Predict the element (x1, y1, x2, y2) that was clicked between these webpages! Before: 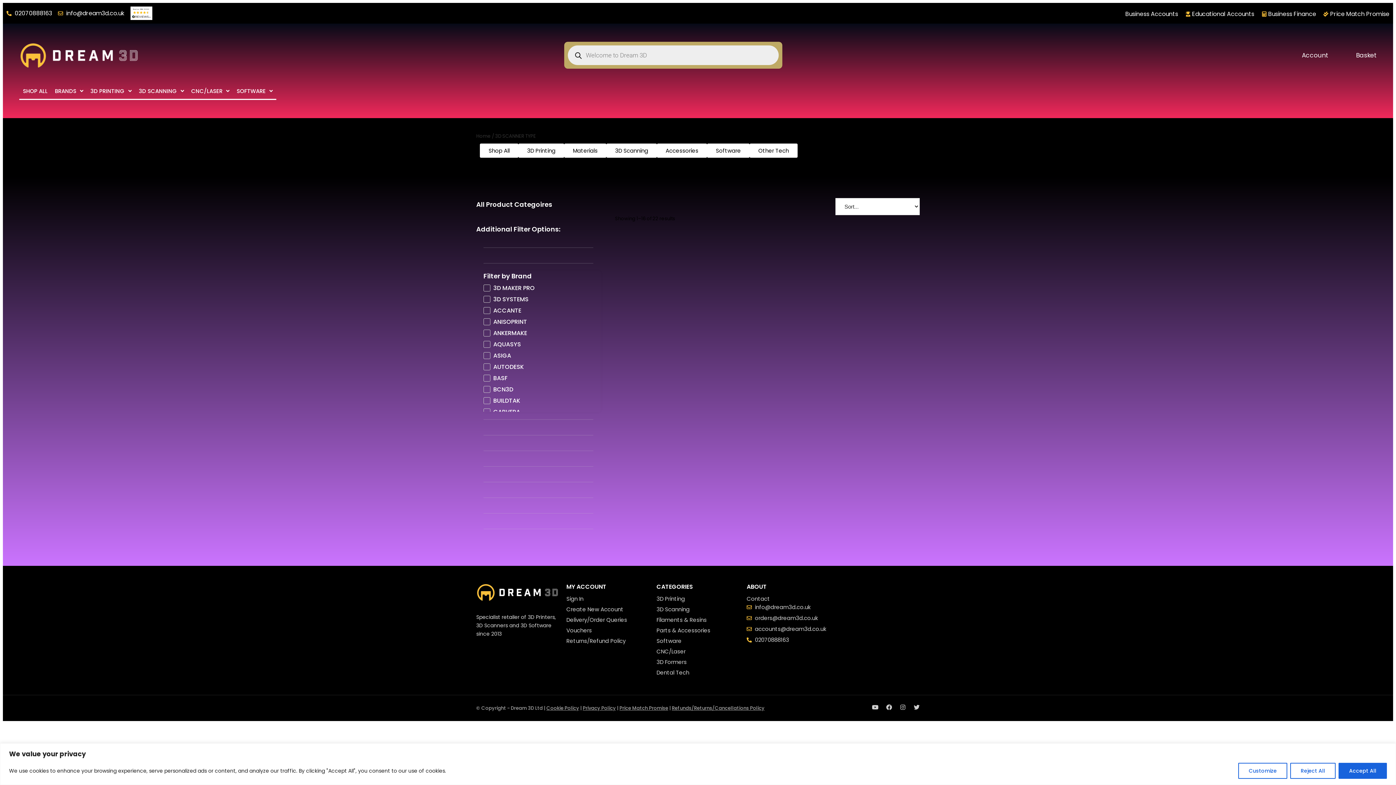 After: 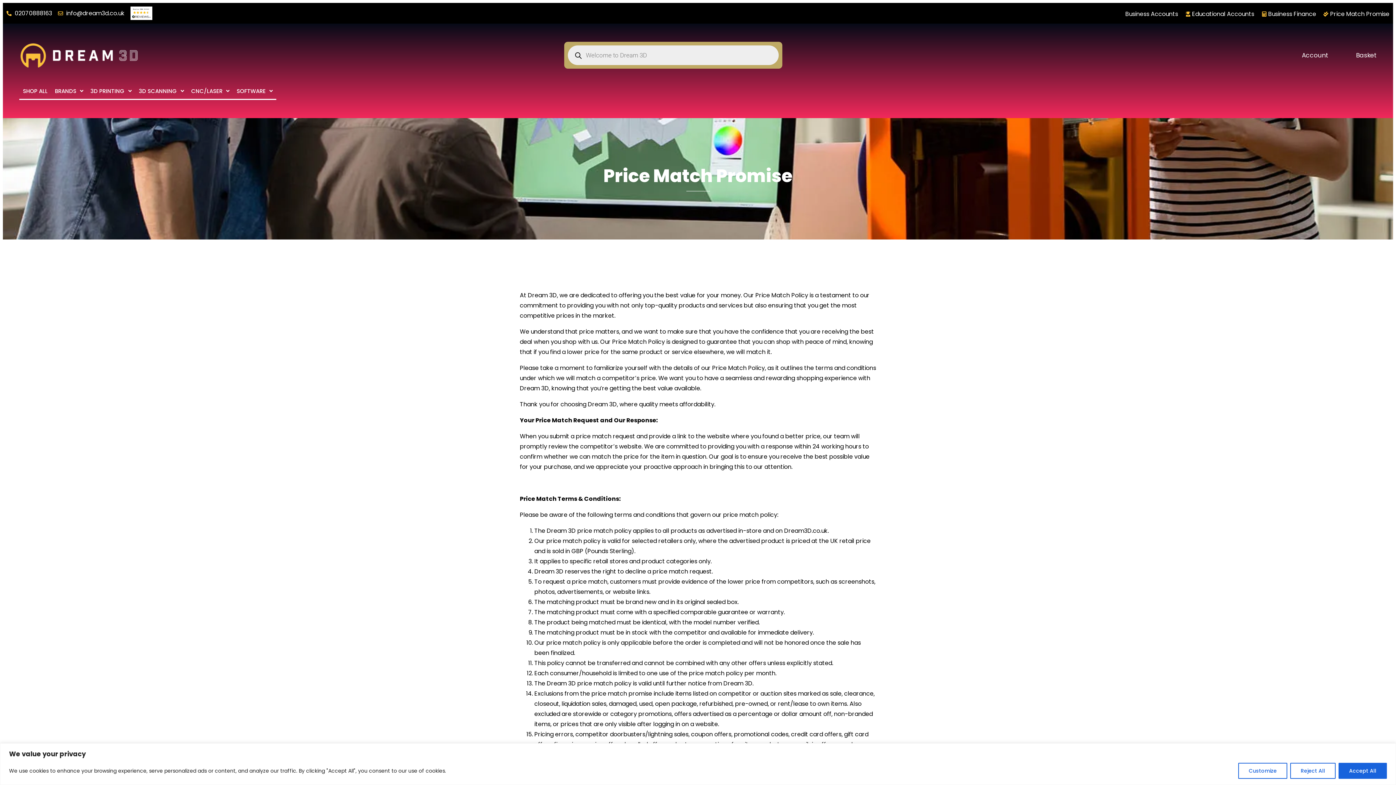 Action: bbox: (619, 705, 668, 712) label: Price Match Promise